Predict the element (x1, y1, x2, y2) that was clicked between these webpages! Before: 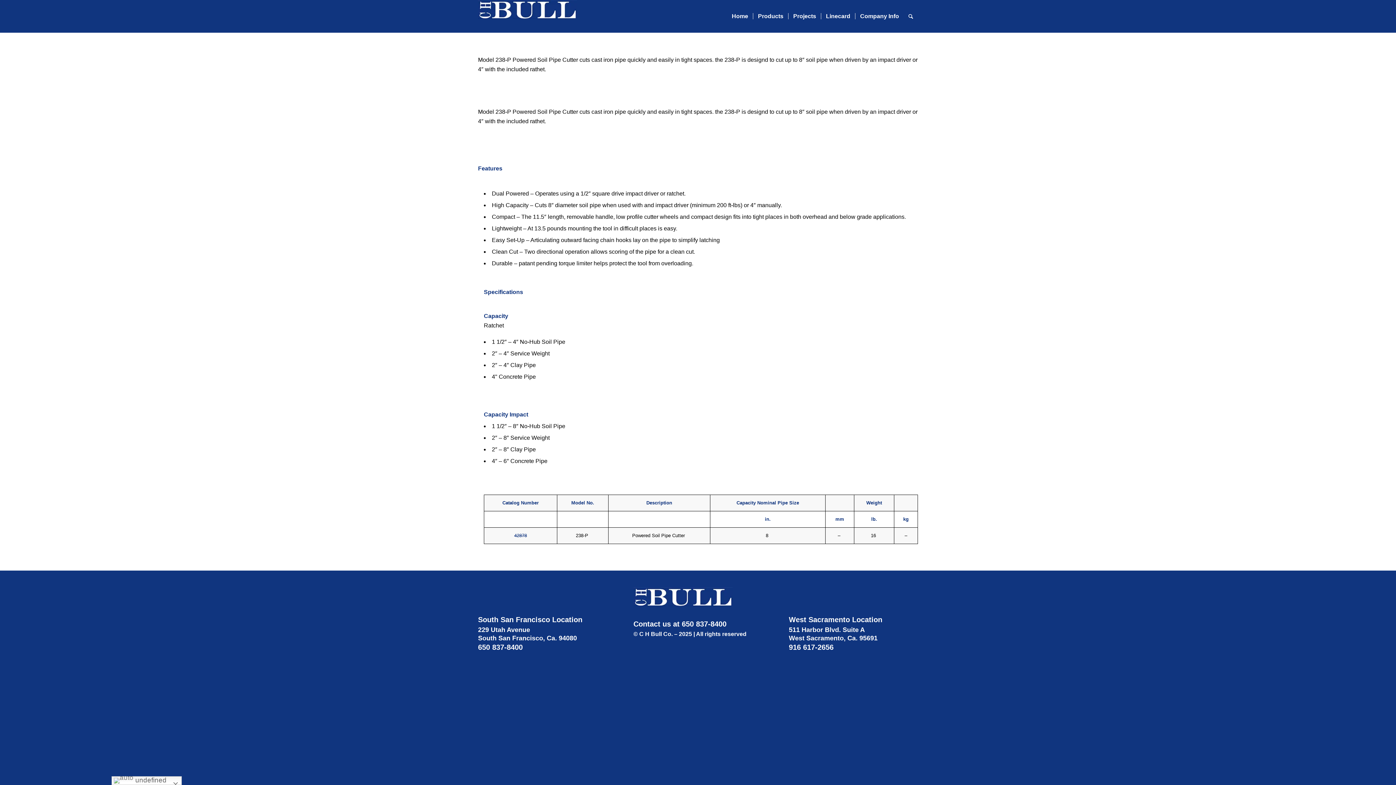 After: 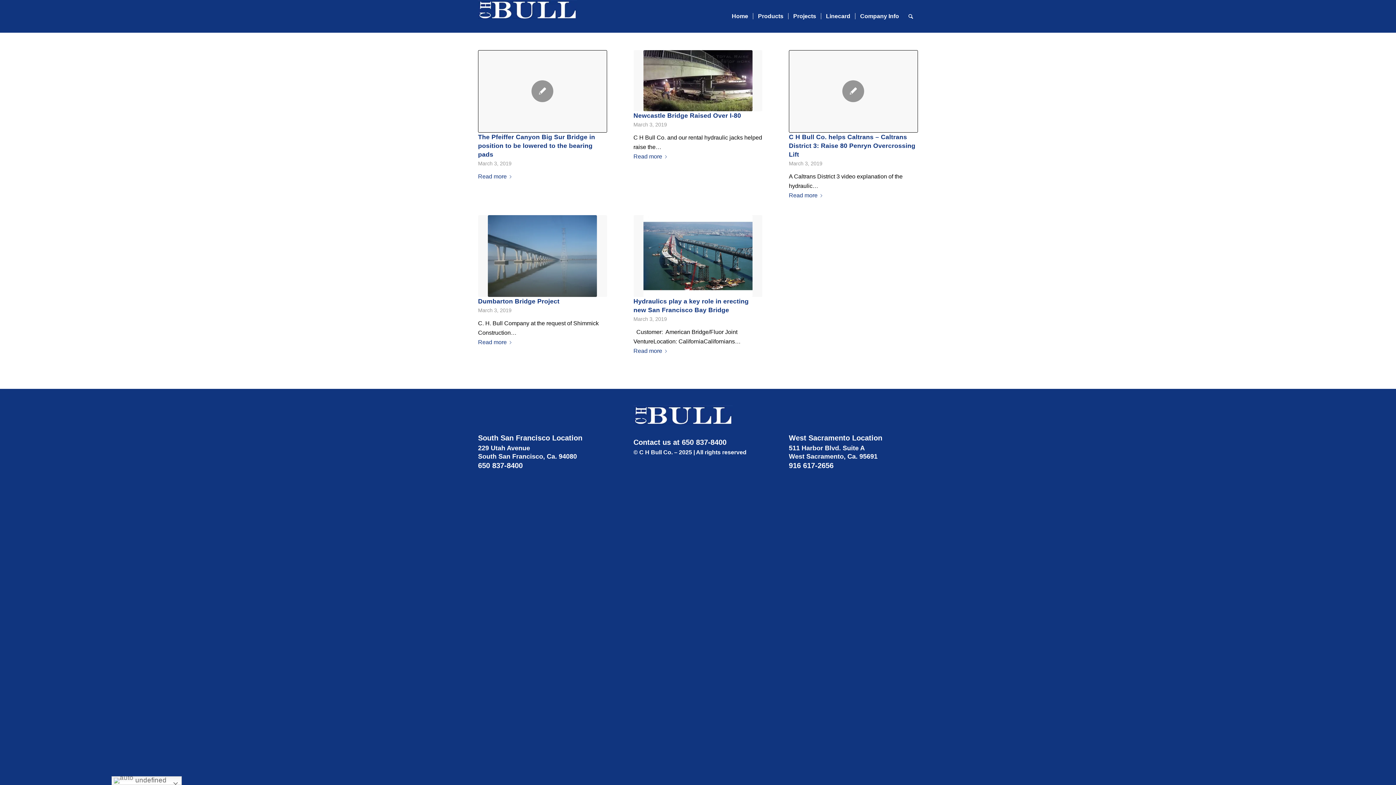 Action: label: Projects bbox: (788, 0, 821, 32)